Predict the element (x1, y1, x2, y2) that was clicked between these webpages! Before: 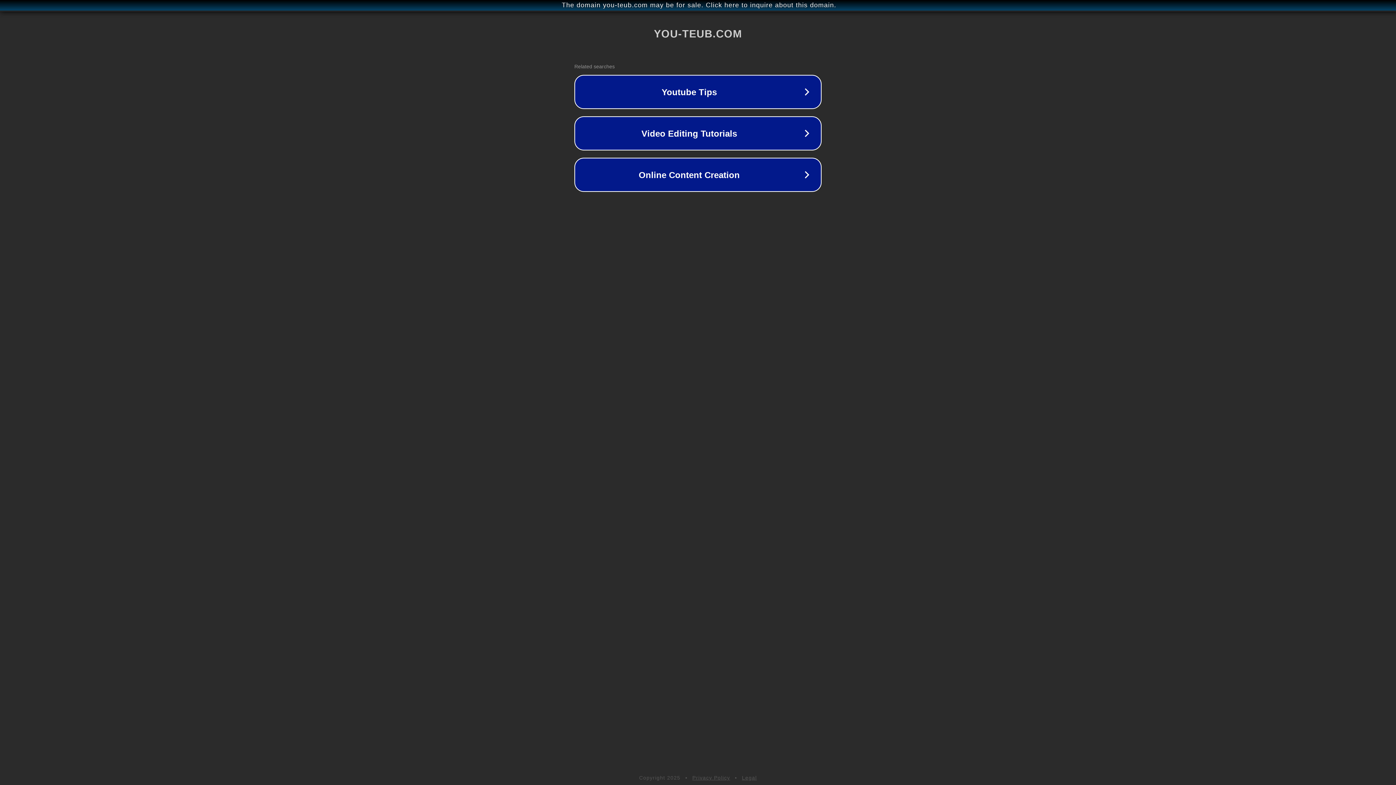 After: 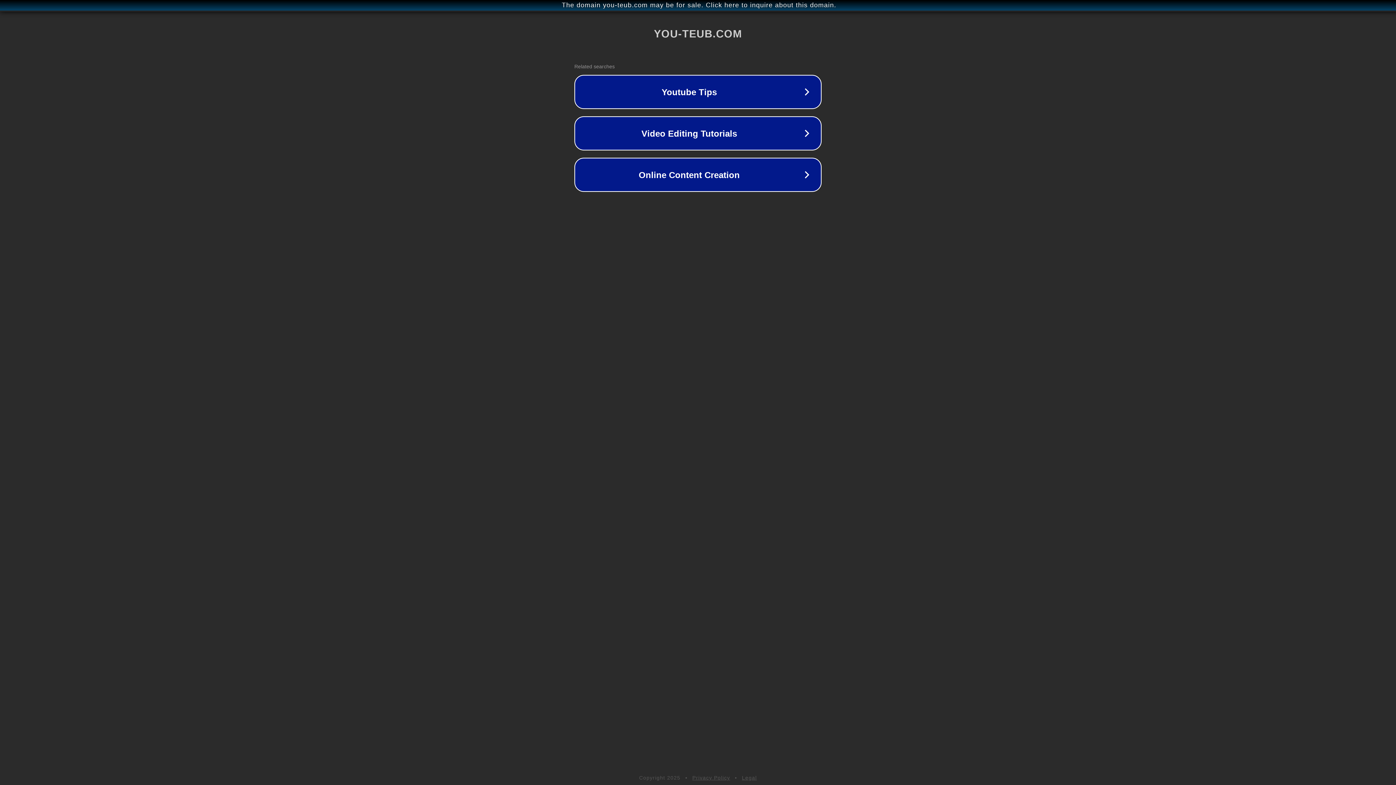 Action: label: Legal bbox: (742, 775, 757, 781)